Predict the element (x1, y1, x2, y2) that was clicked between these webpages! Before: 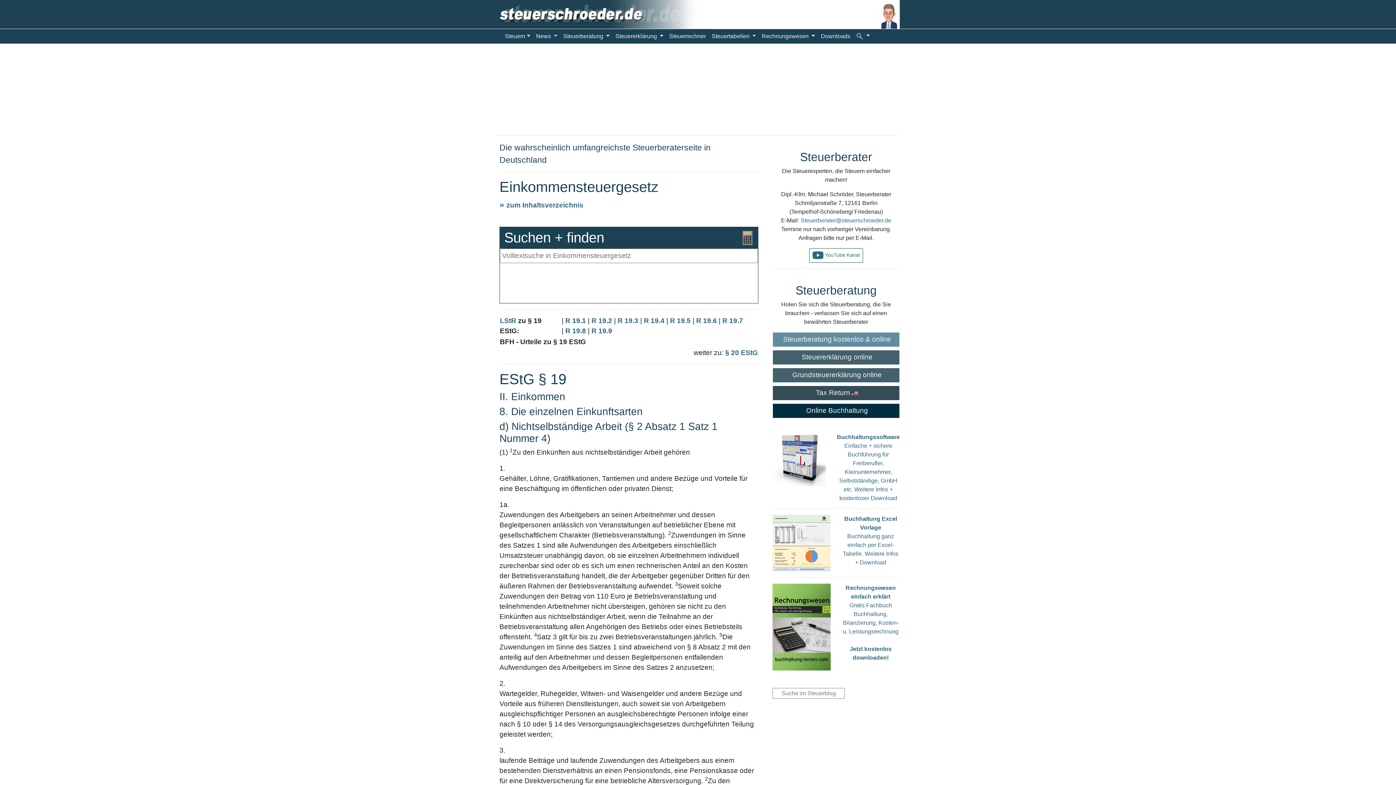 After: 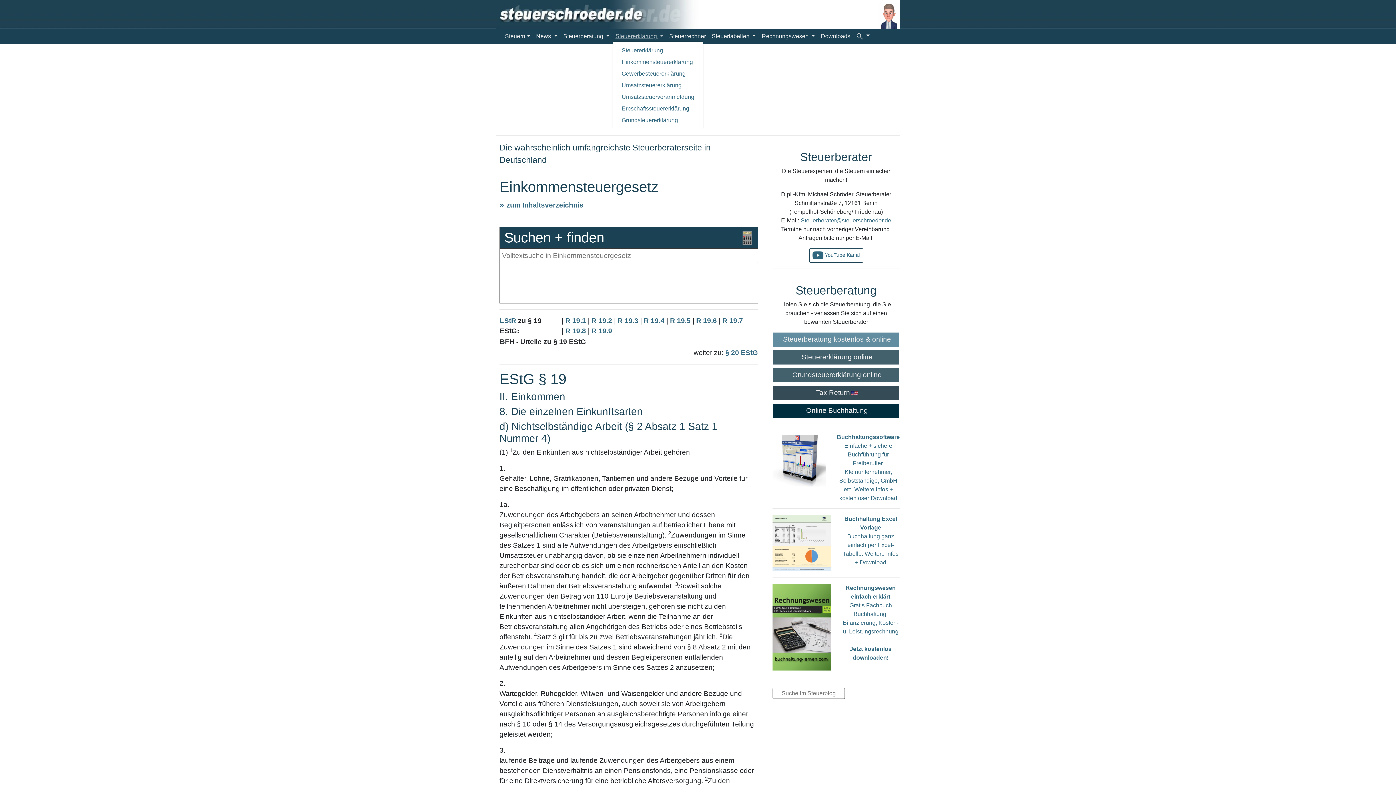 Action: bbox: (612, 32, 666, 40) label: Steuererklärung 